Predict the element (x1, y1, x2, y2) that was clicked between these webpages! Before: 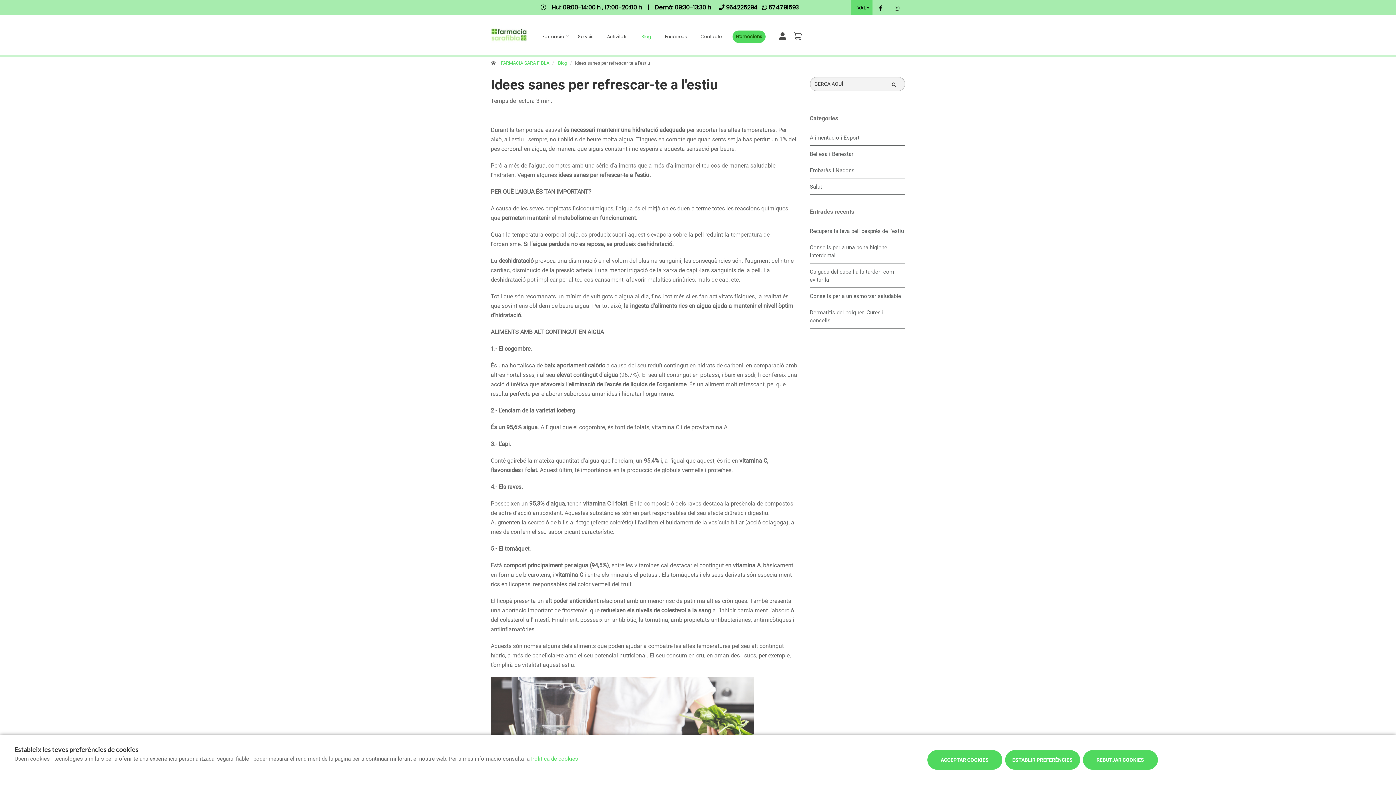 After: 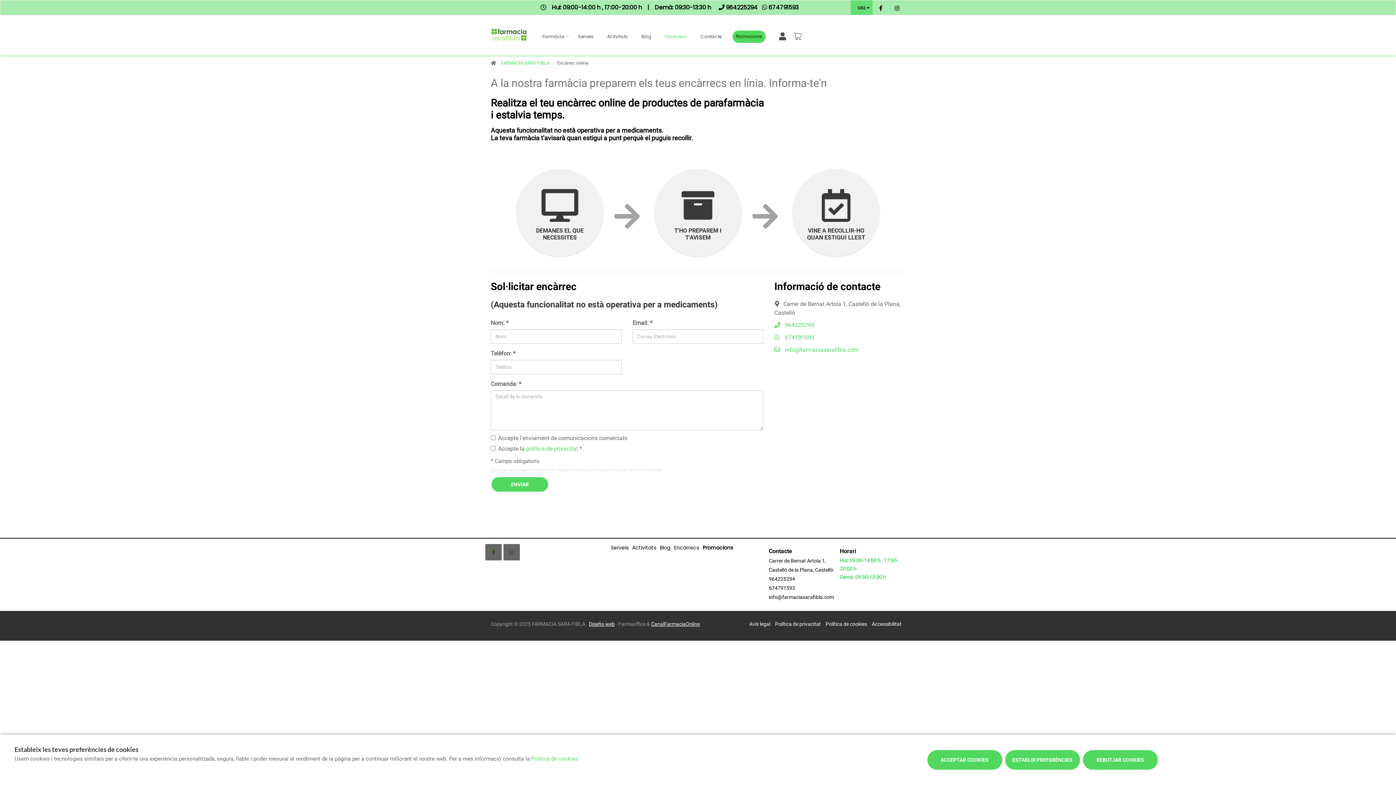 Action: bbox: (662, 28, 692, 42) label: Encàrrecs